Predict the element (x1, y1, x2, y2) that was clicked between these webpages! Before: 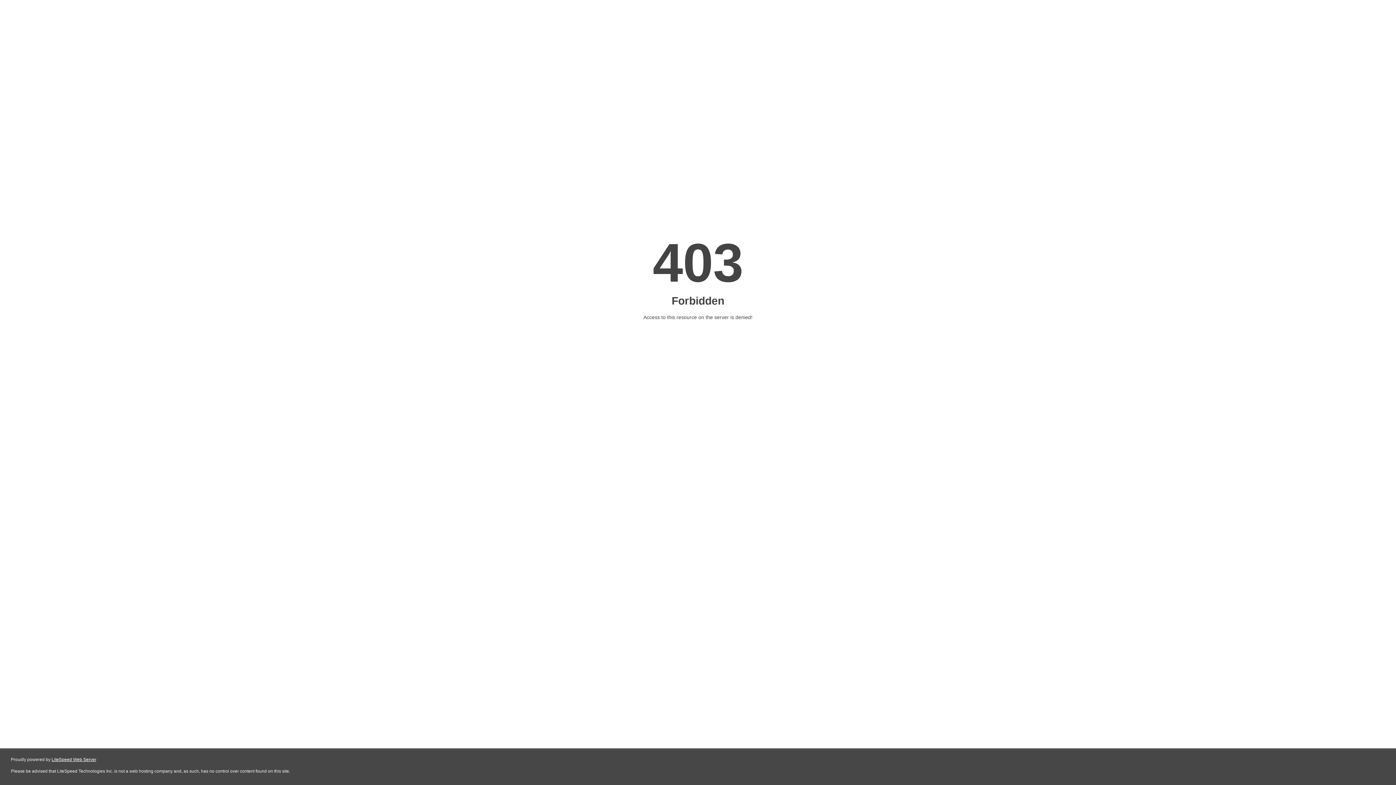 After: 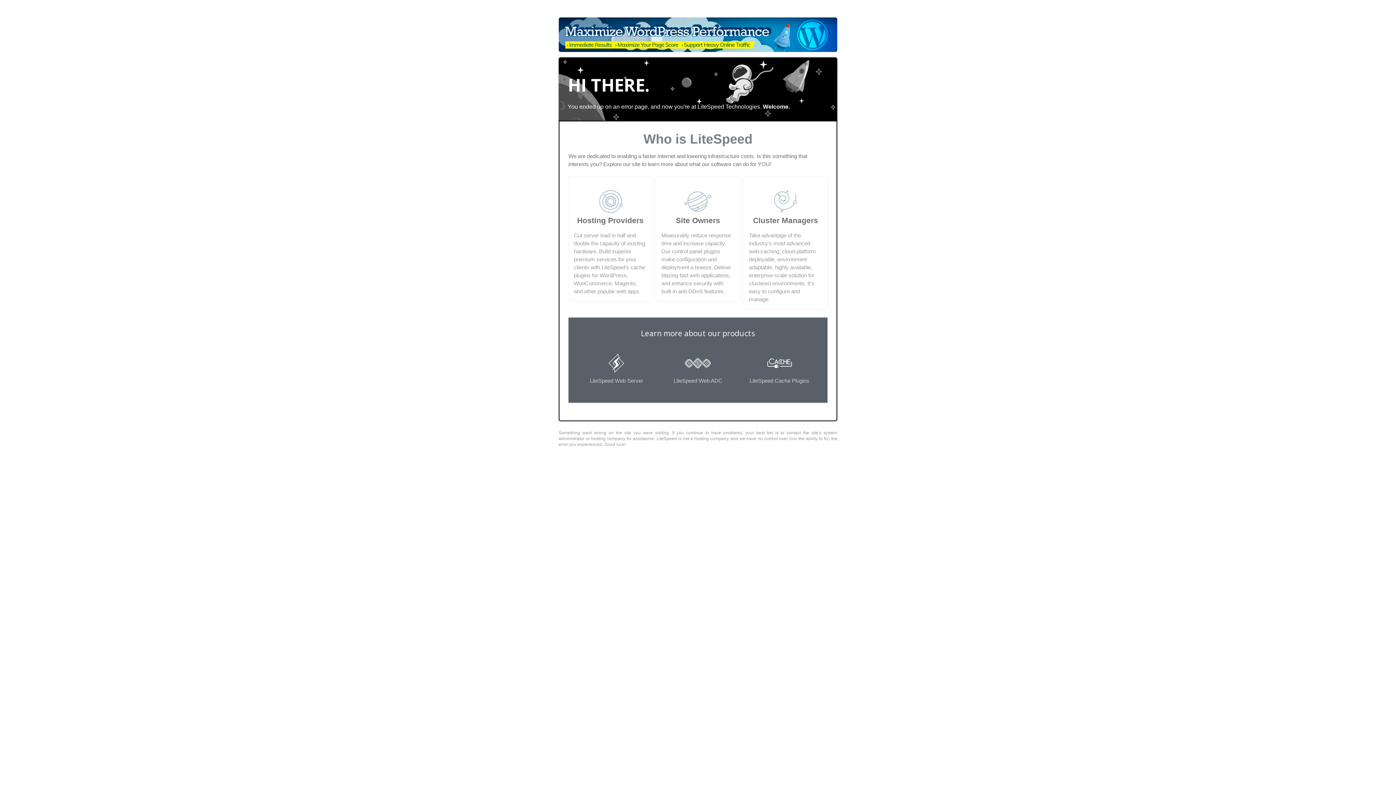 Action: bbox: (51, 757, 96, 762) label: LiteSpeed Web Server